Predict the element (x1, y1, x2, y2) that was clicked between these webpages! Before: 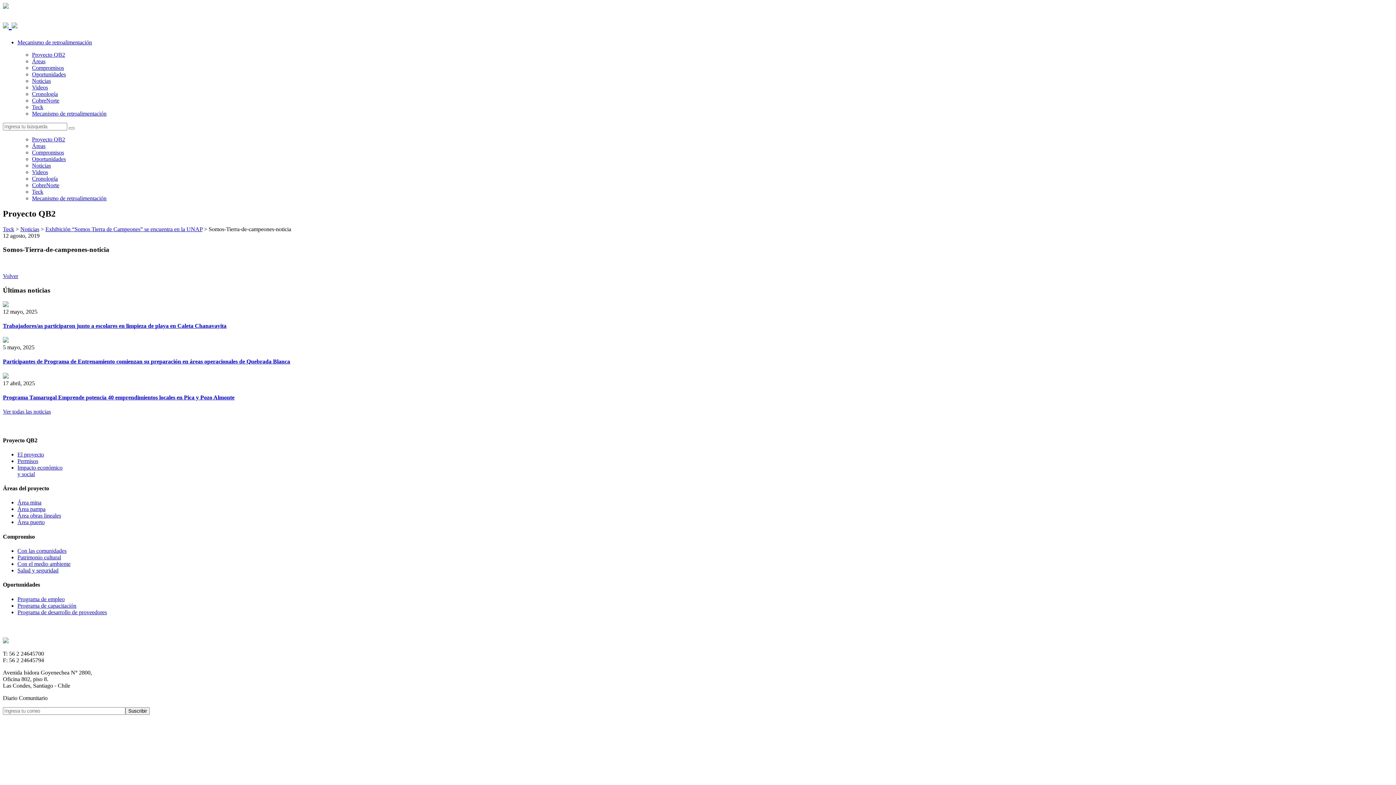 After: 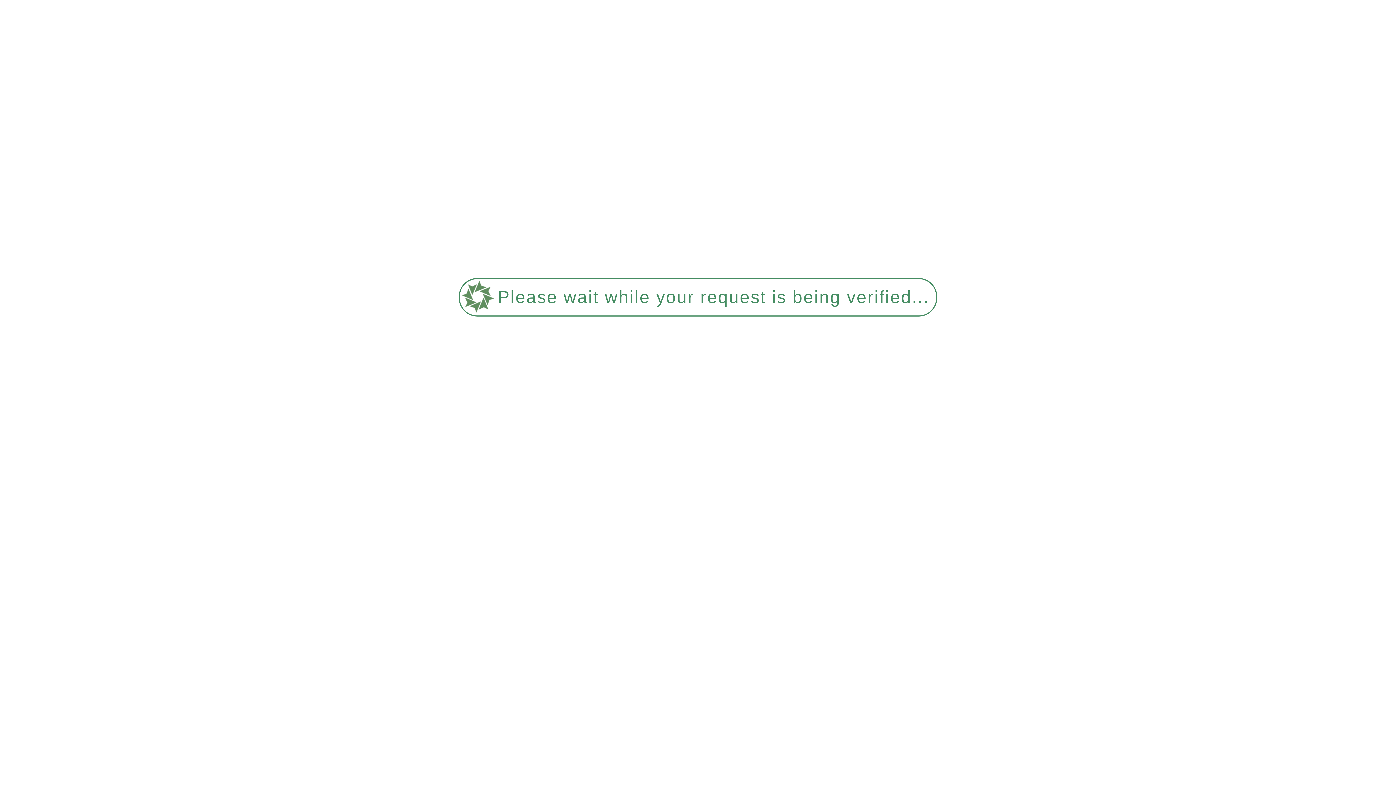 Action: bbox: (32, 175, 57, 181) label: Cronología